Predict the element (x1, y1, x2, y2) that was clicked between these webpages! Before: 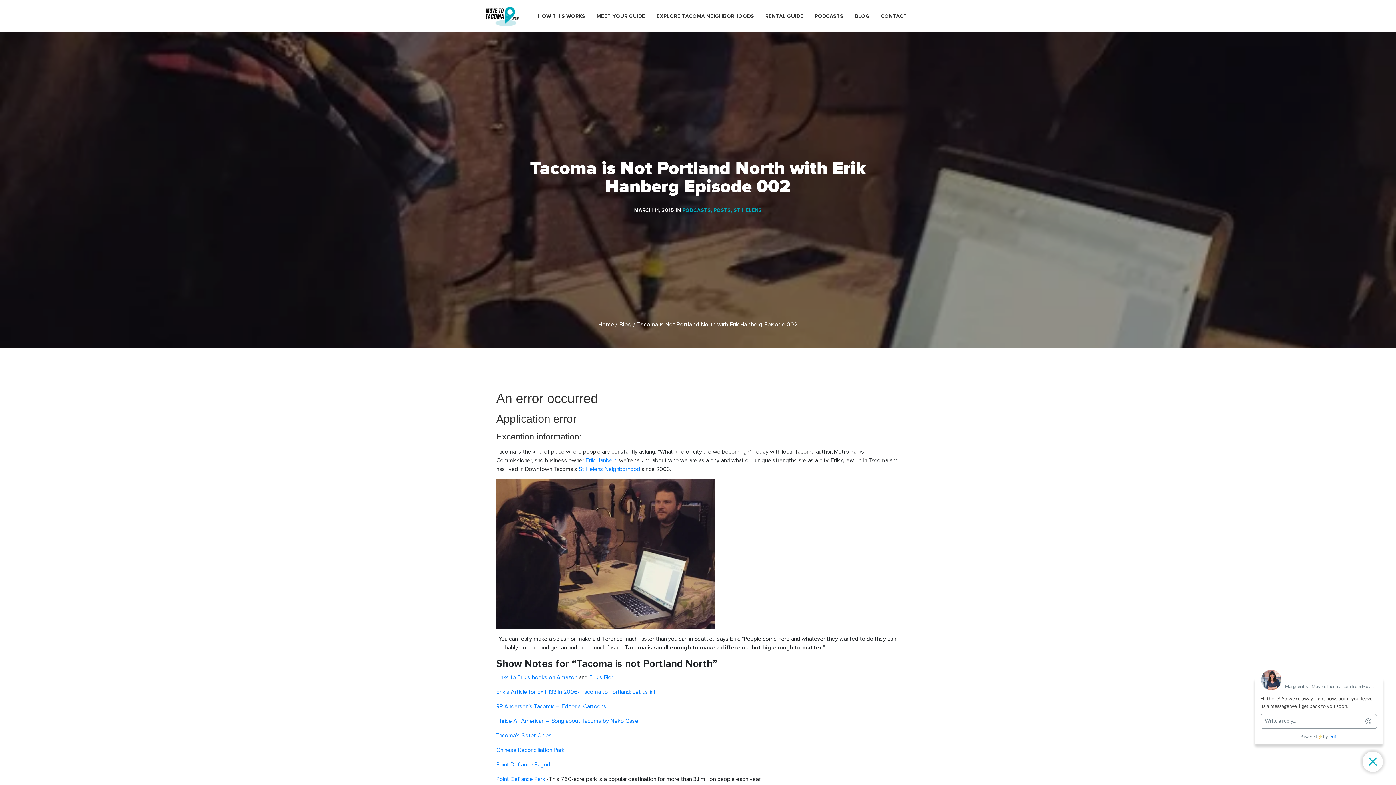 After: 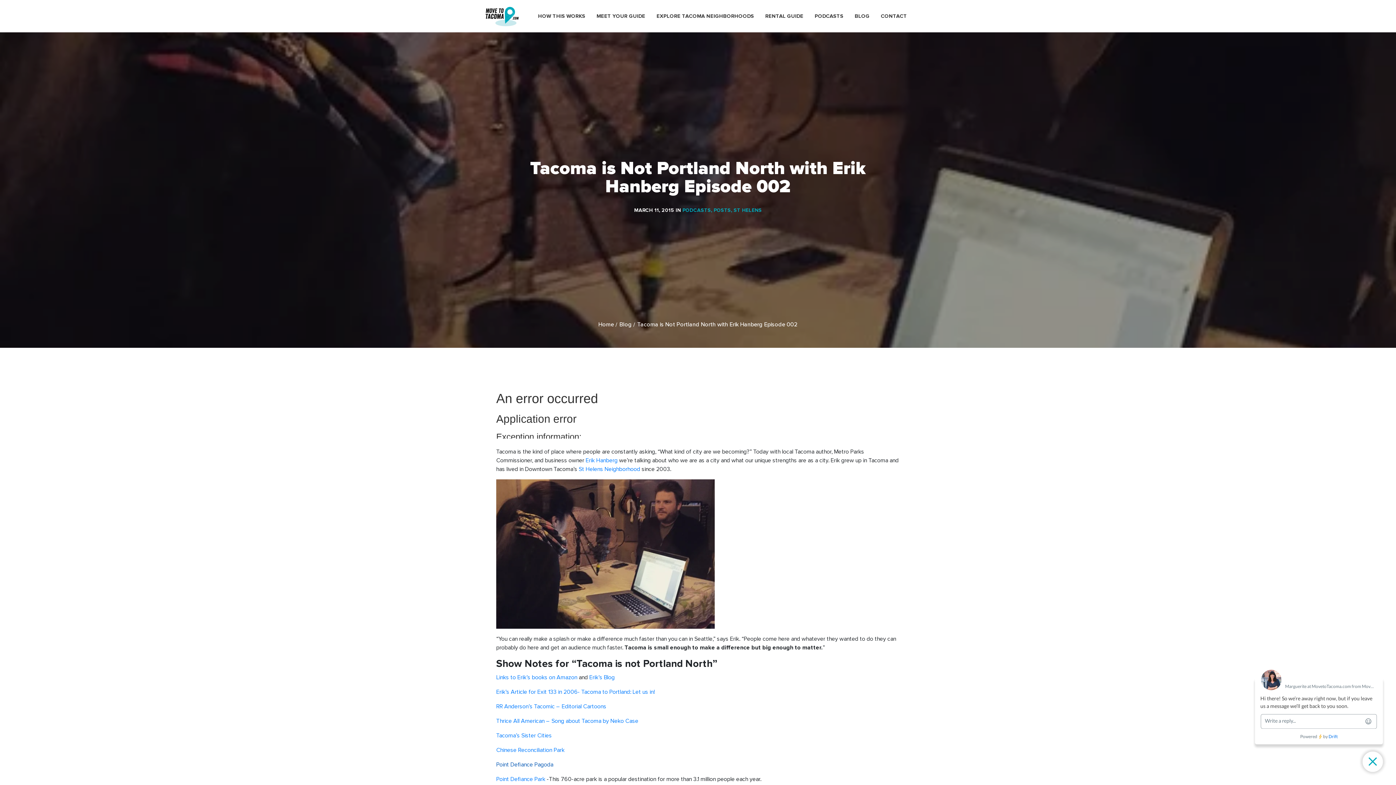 Action: label: Point Defiance Pagoda bbox: (496, 761, 553, 768)